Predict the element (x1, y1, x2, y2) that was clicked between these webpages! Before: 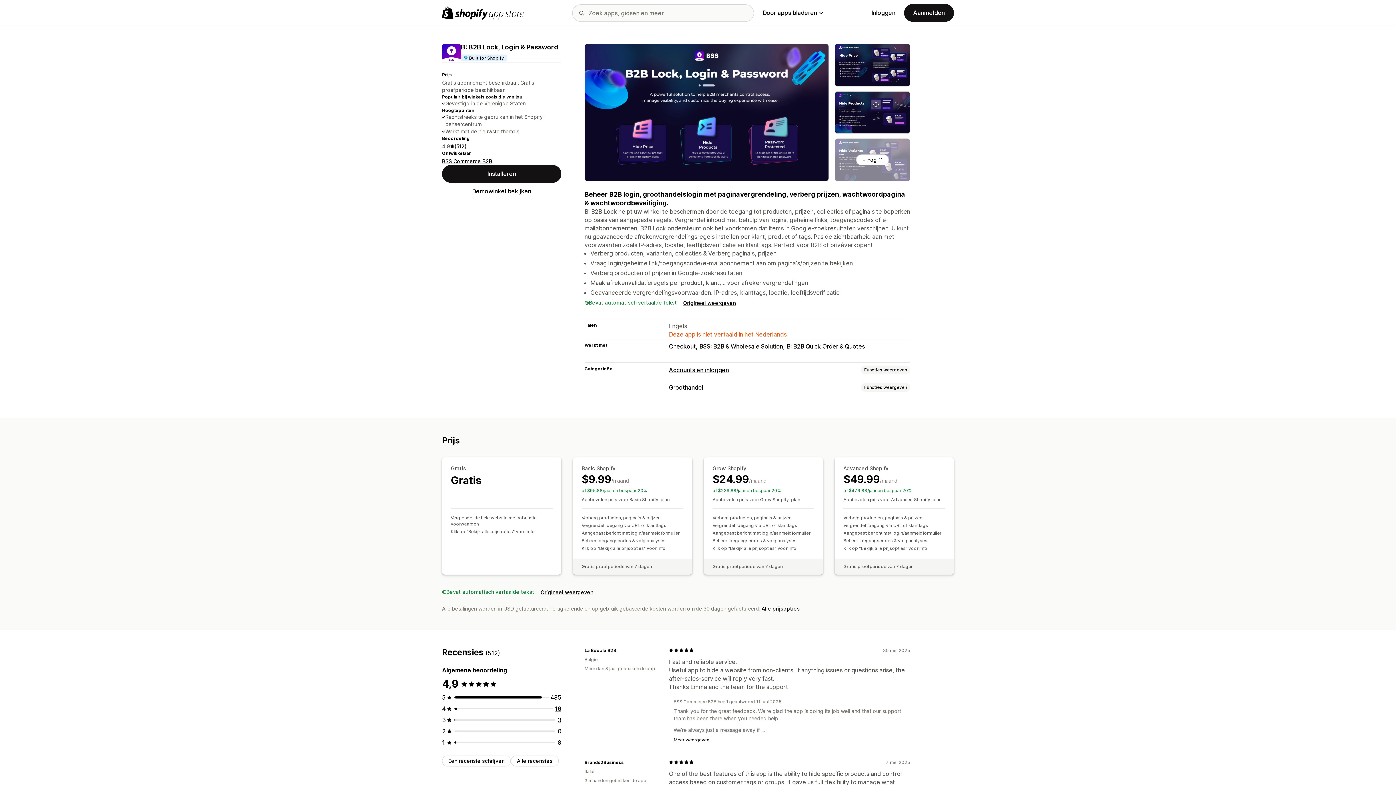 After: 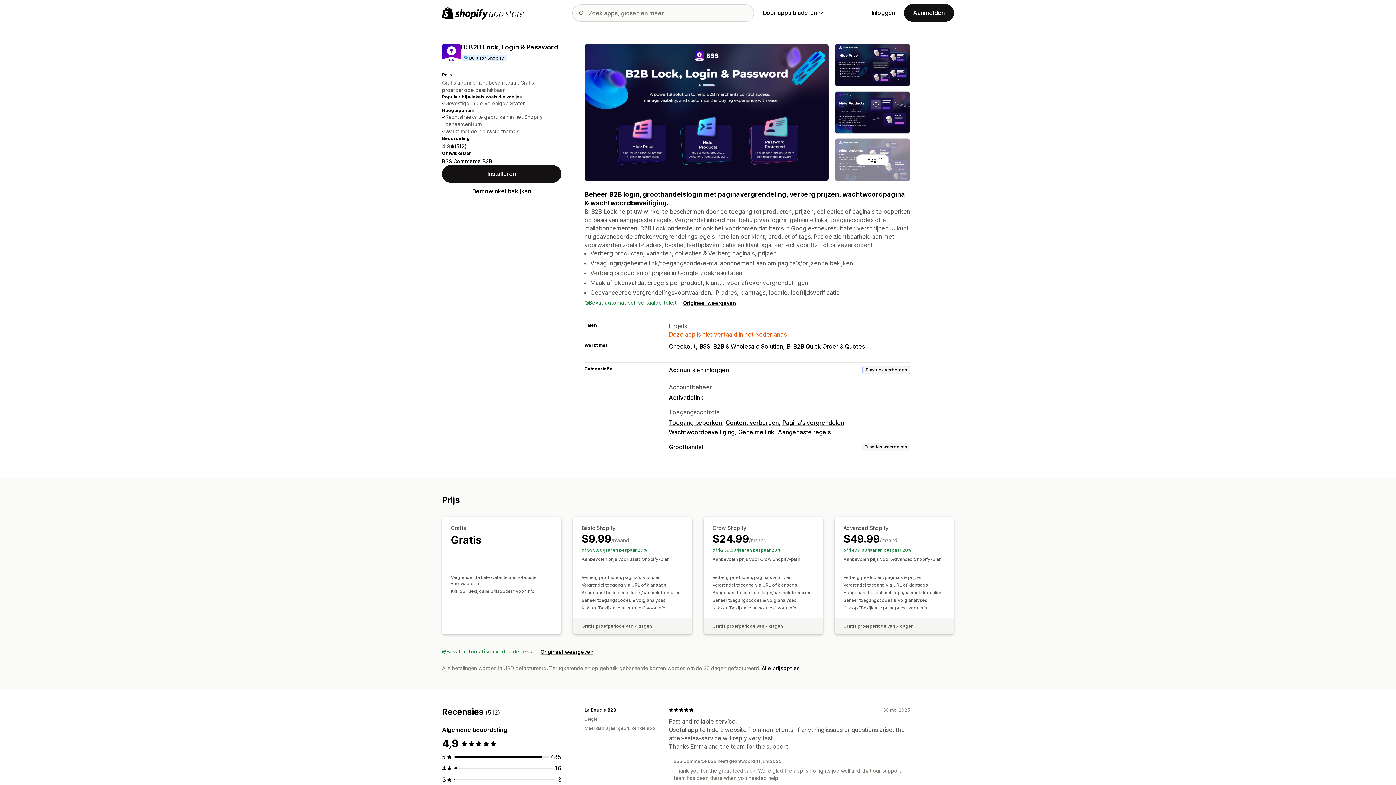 Action: label: Functies weergeven bbox: (861, 365, 910, 374)